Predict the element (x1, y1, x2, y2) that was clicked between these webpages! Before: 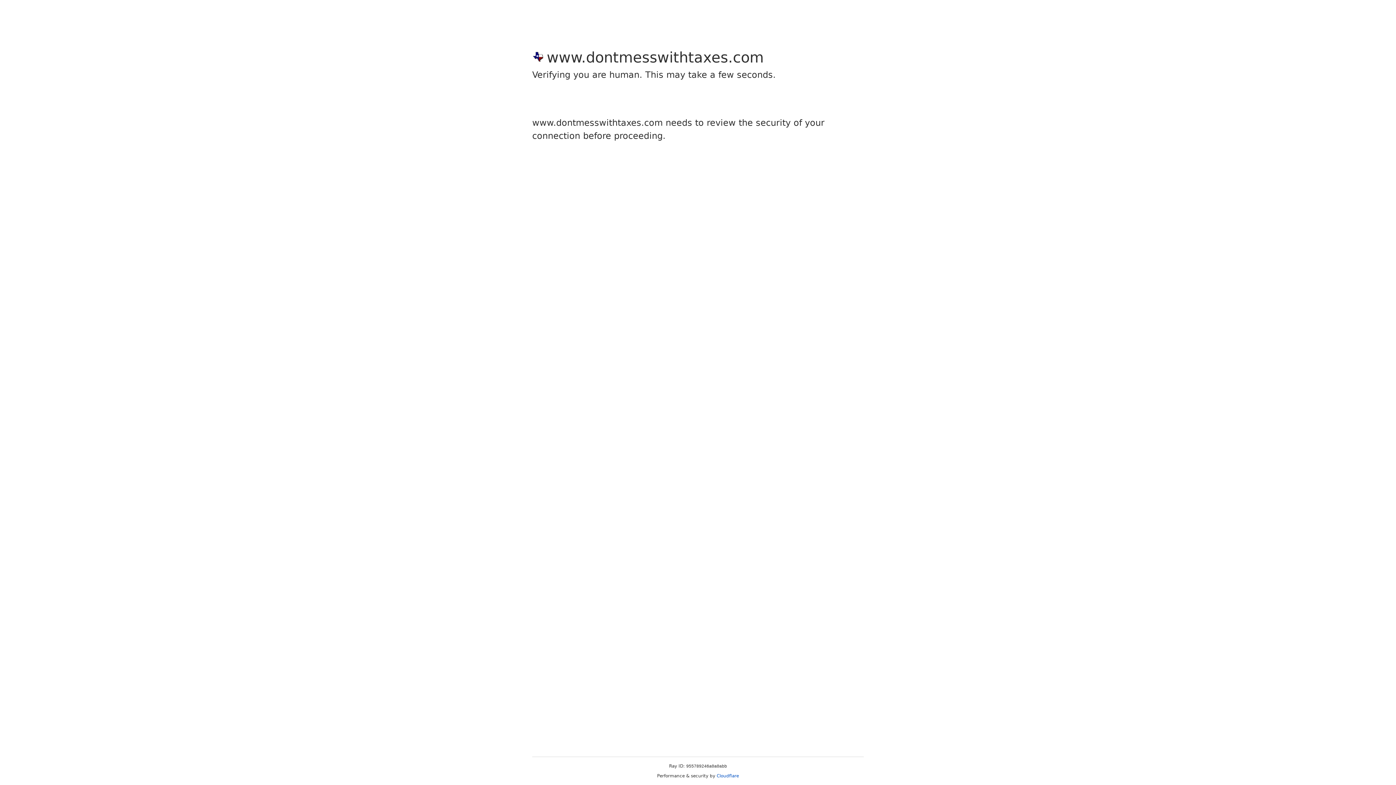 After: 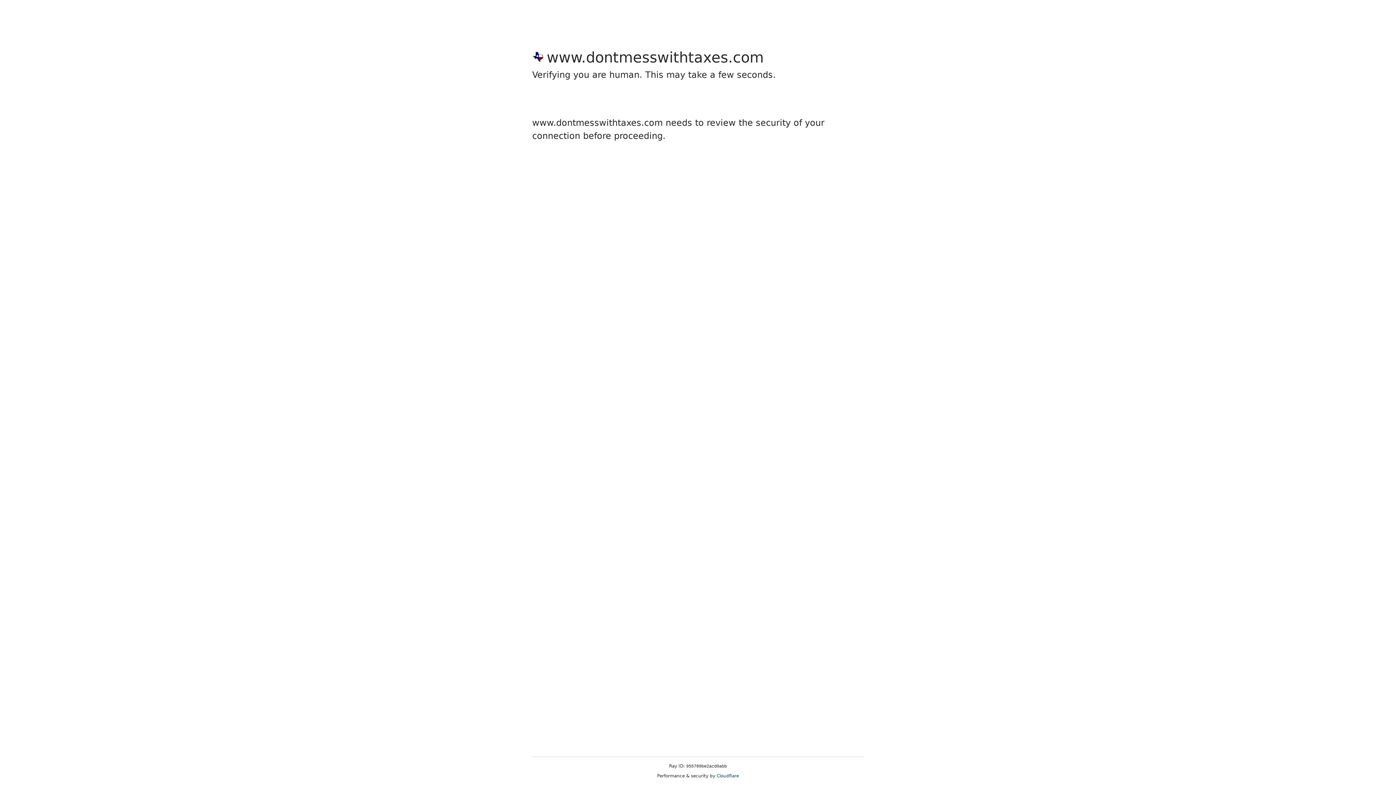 Action: label: Cloudflare bbox: (716, 773, 739, 778)